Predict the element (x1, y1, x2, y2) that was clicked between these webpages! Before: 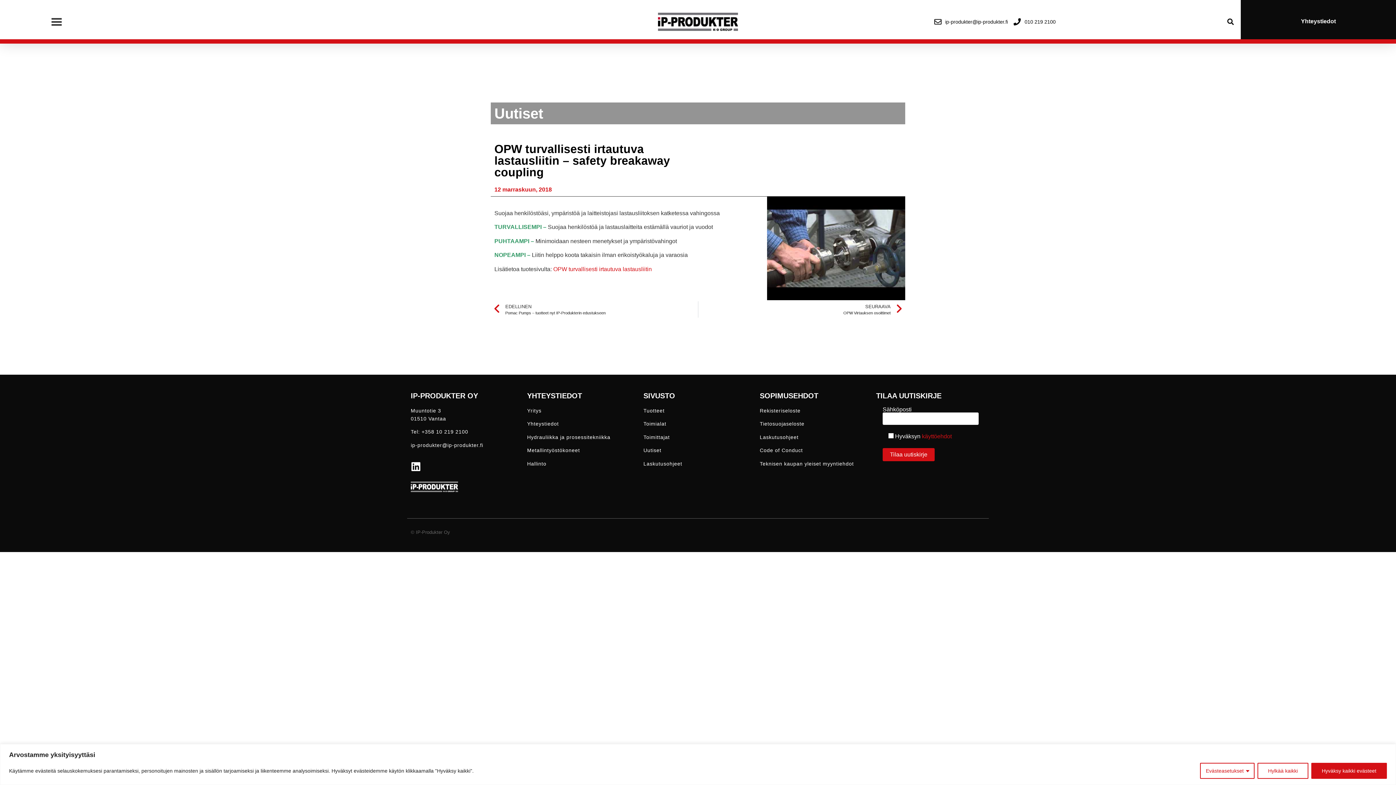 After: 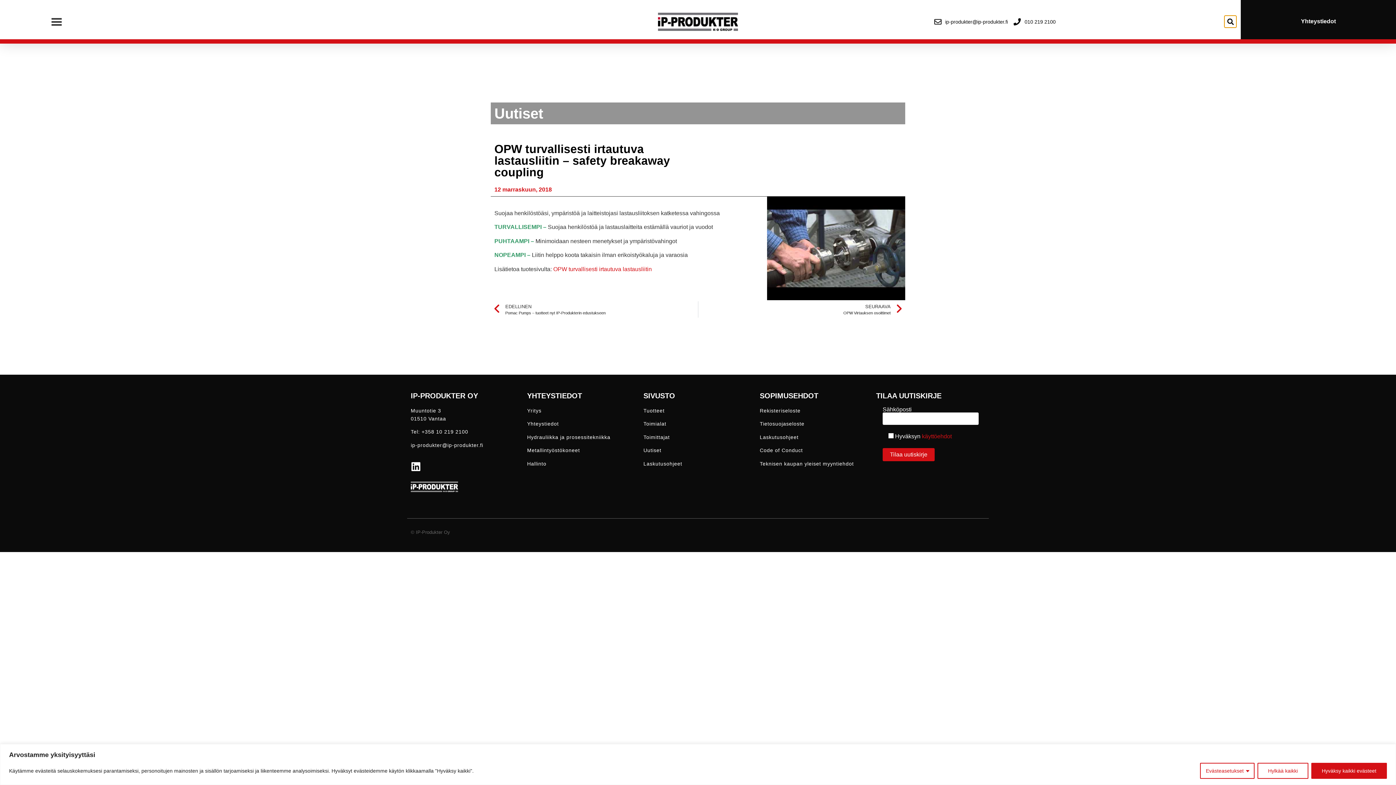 Action: label: Search bbox: (1224, 15, 1236, 27)